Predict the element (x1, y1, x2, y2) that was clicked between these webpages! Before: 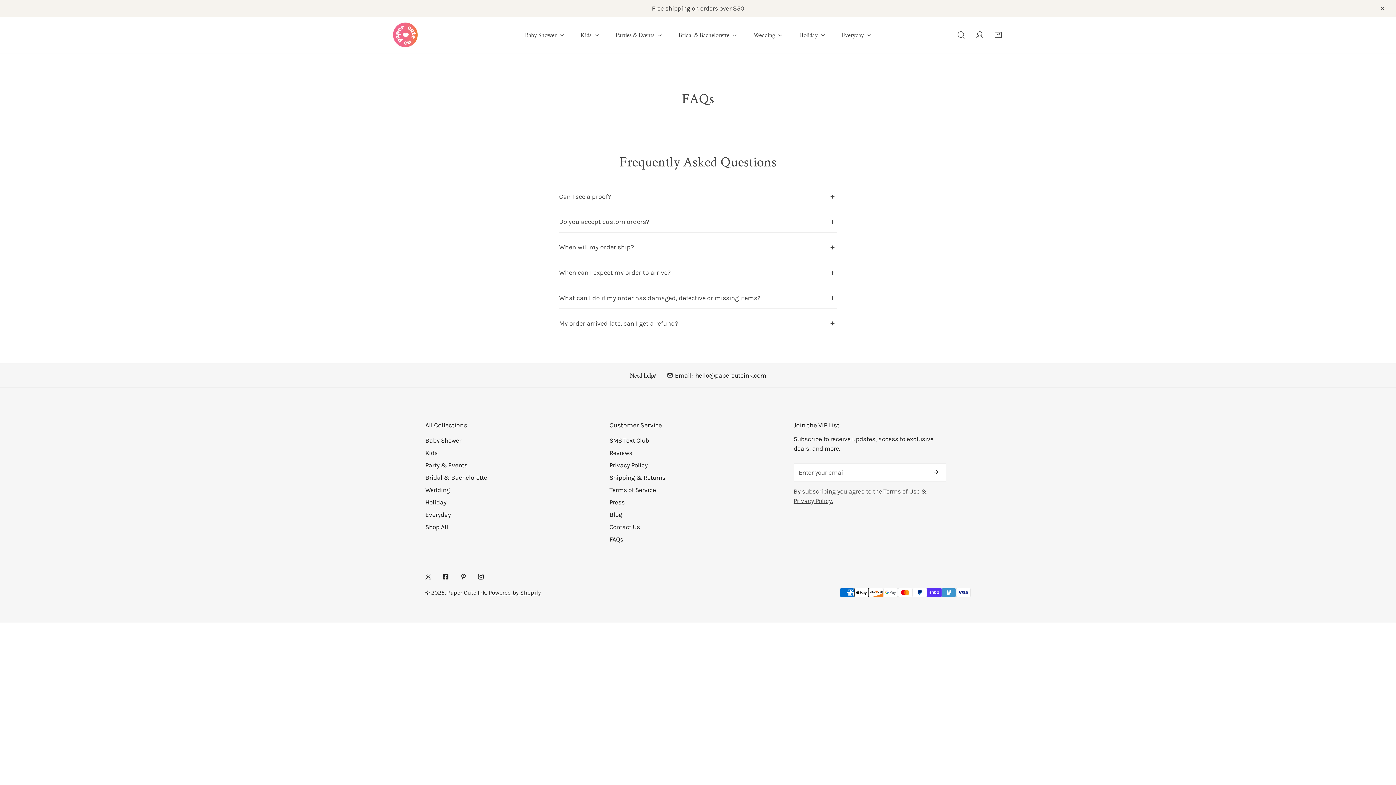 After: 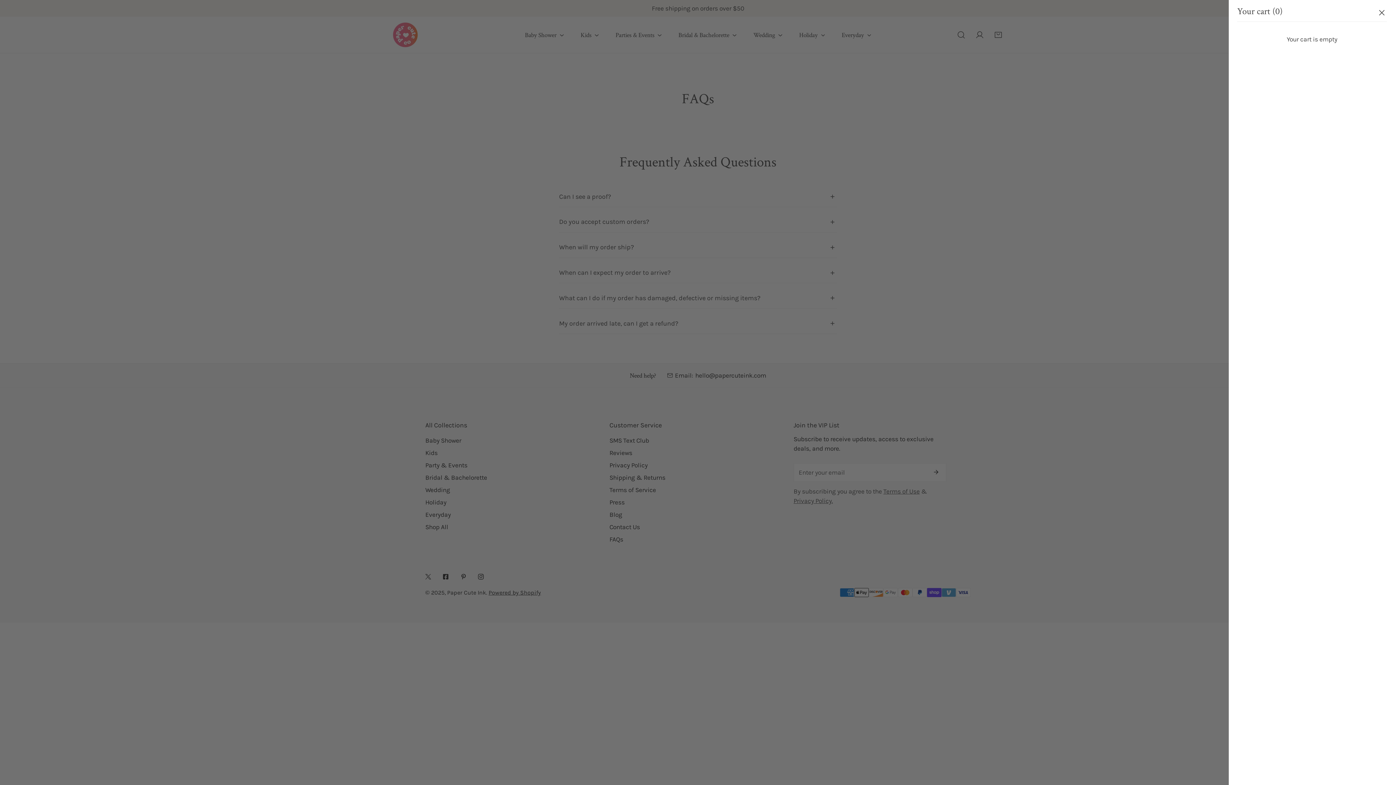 Action: label: Cart bbox: (989, 25, 1008, 44)